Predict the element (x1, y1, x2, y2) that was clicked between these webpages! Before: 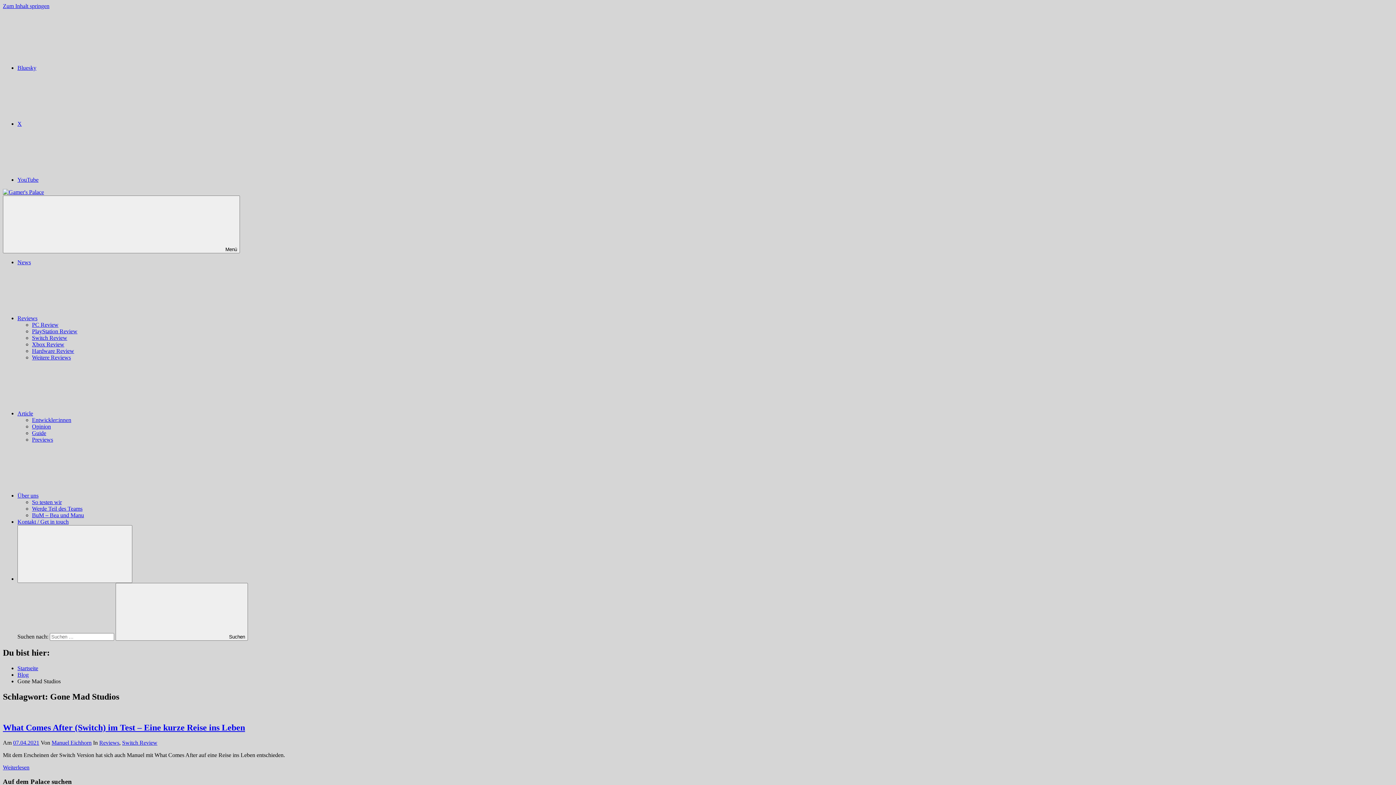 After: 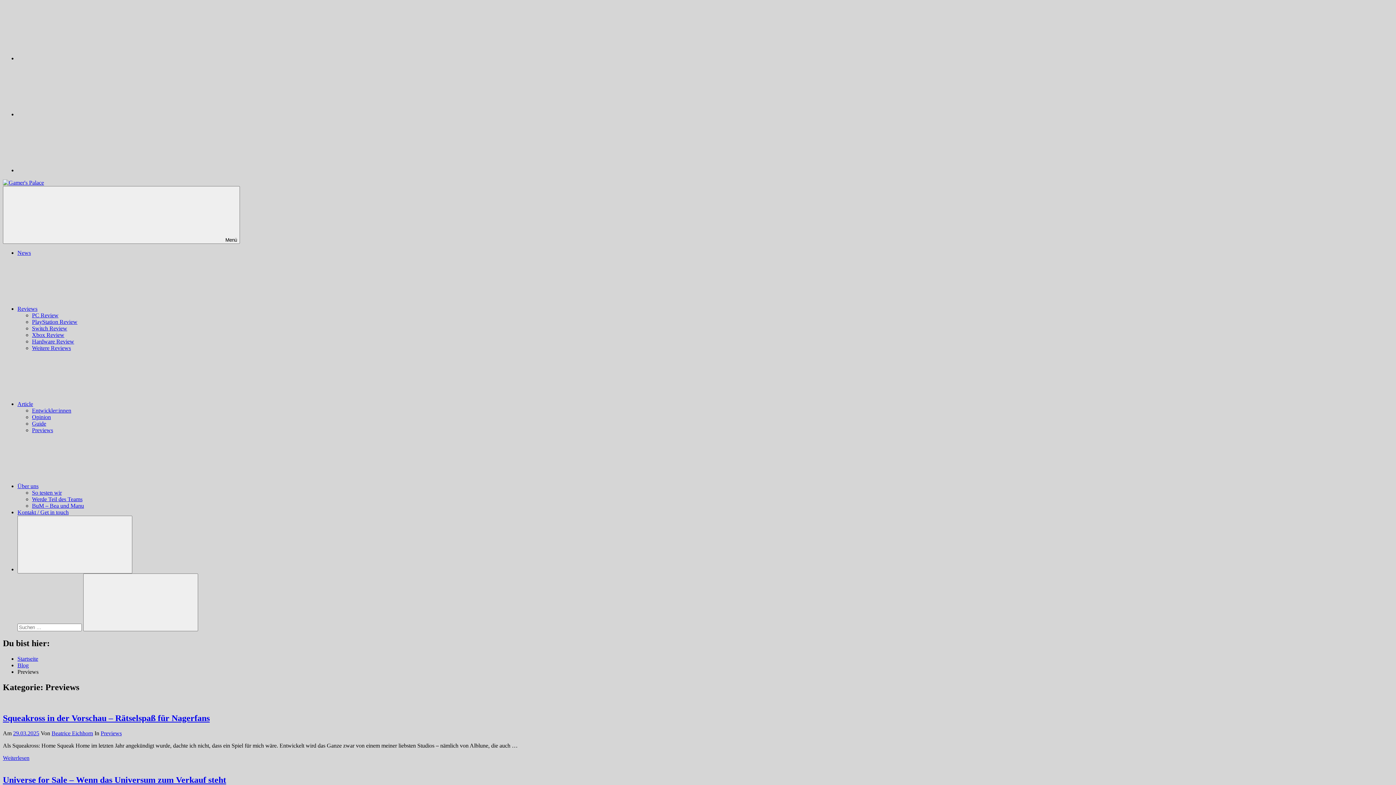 Action: bbox: (32, 436, 53, 442) label: Previews